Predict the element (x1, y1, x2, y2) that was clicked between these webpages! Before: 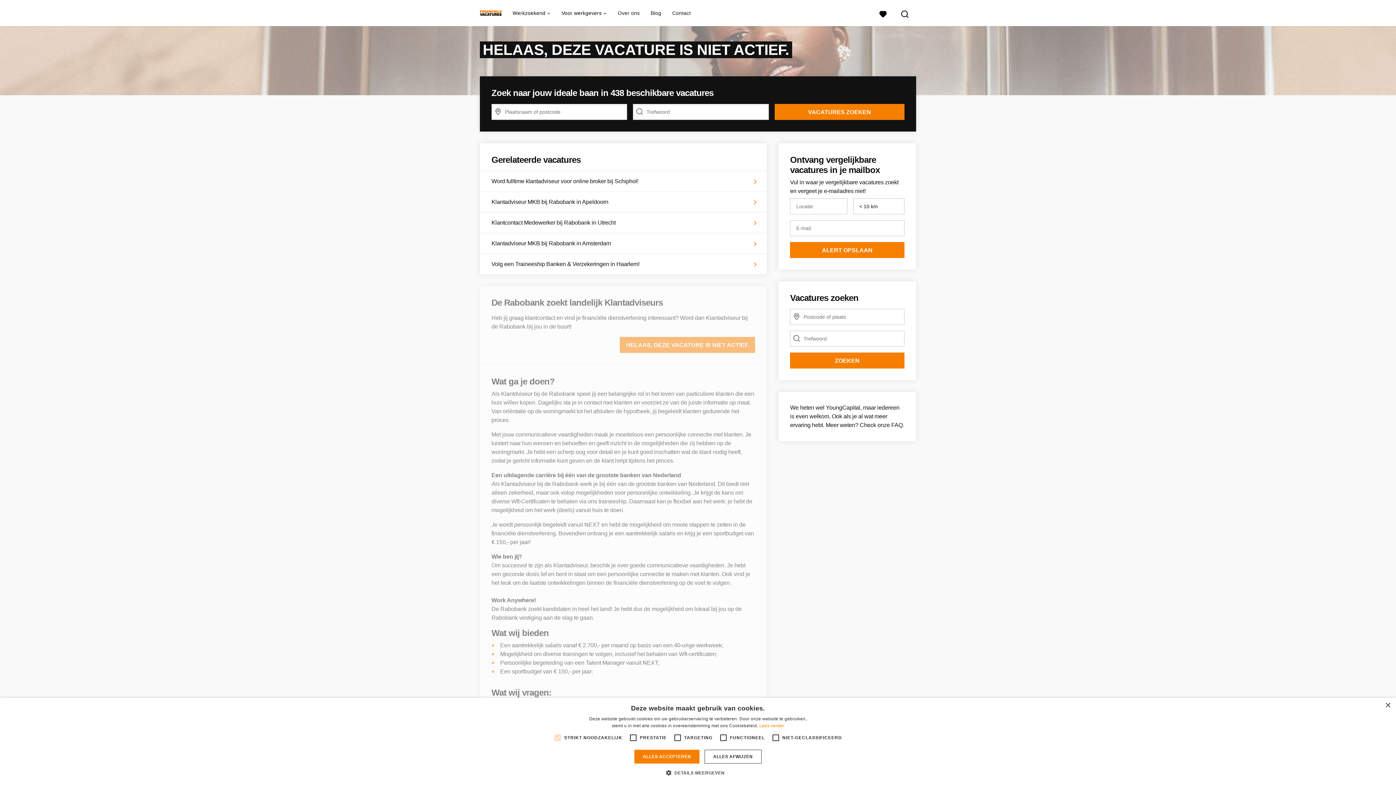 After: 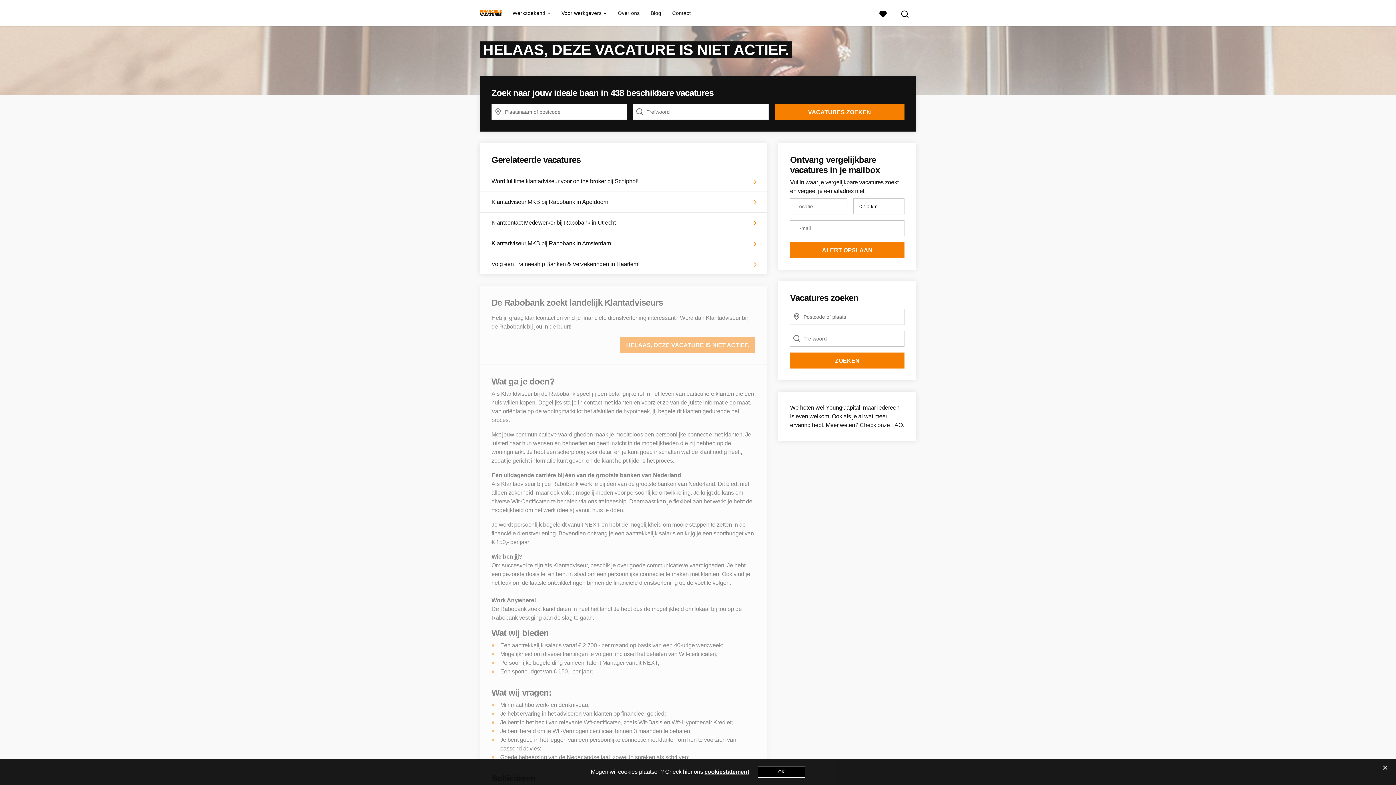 Action: label: ALLES AFWIJZEN bbox: (704, 750, 761, 764)